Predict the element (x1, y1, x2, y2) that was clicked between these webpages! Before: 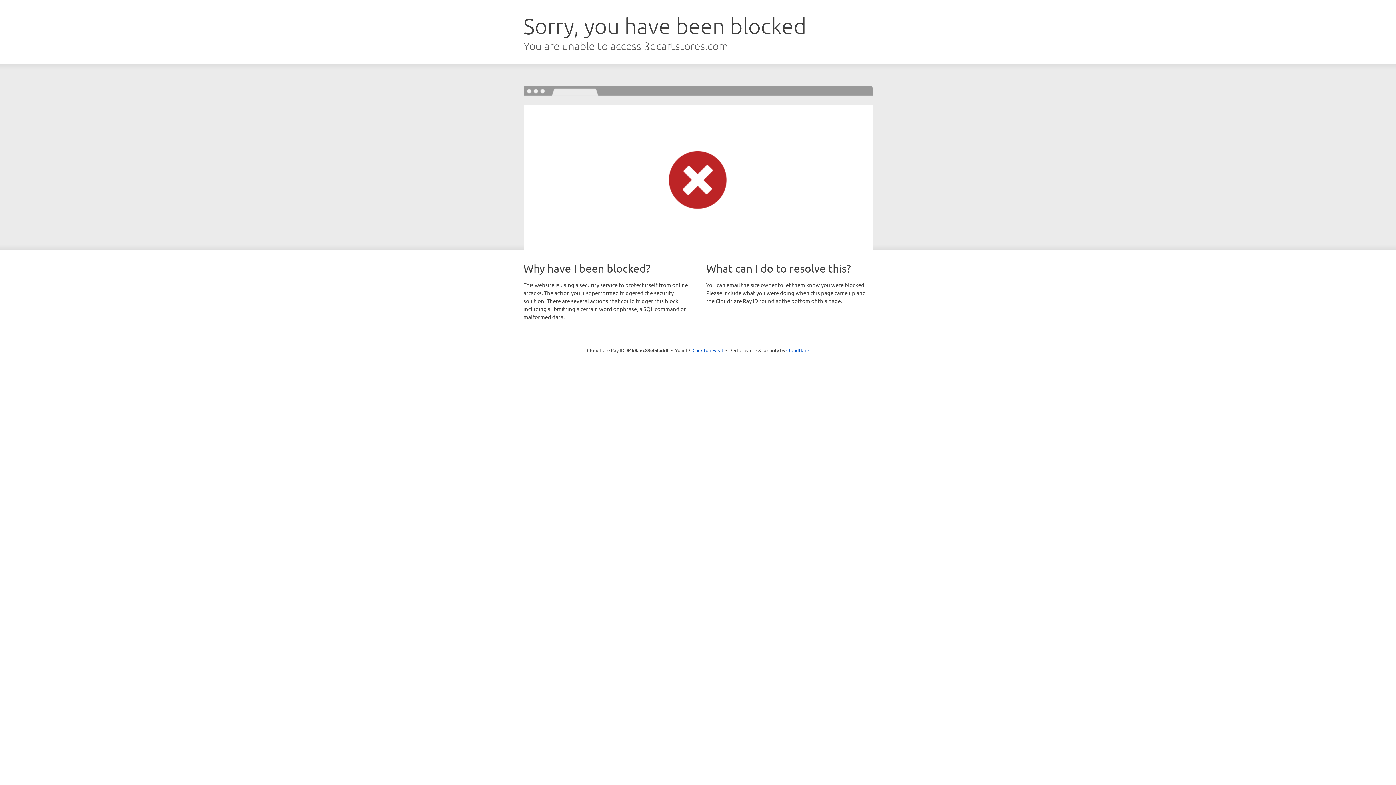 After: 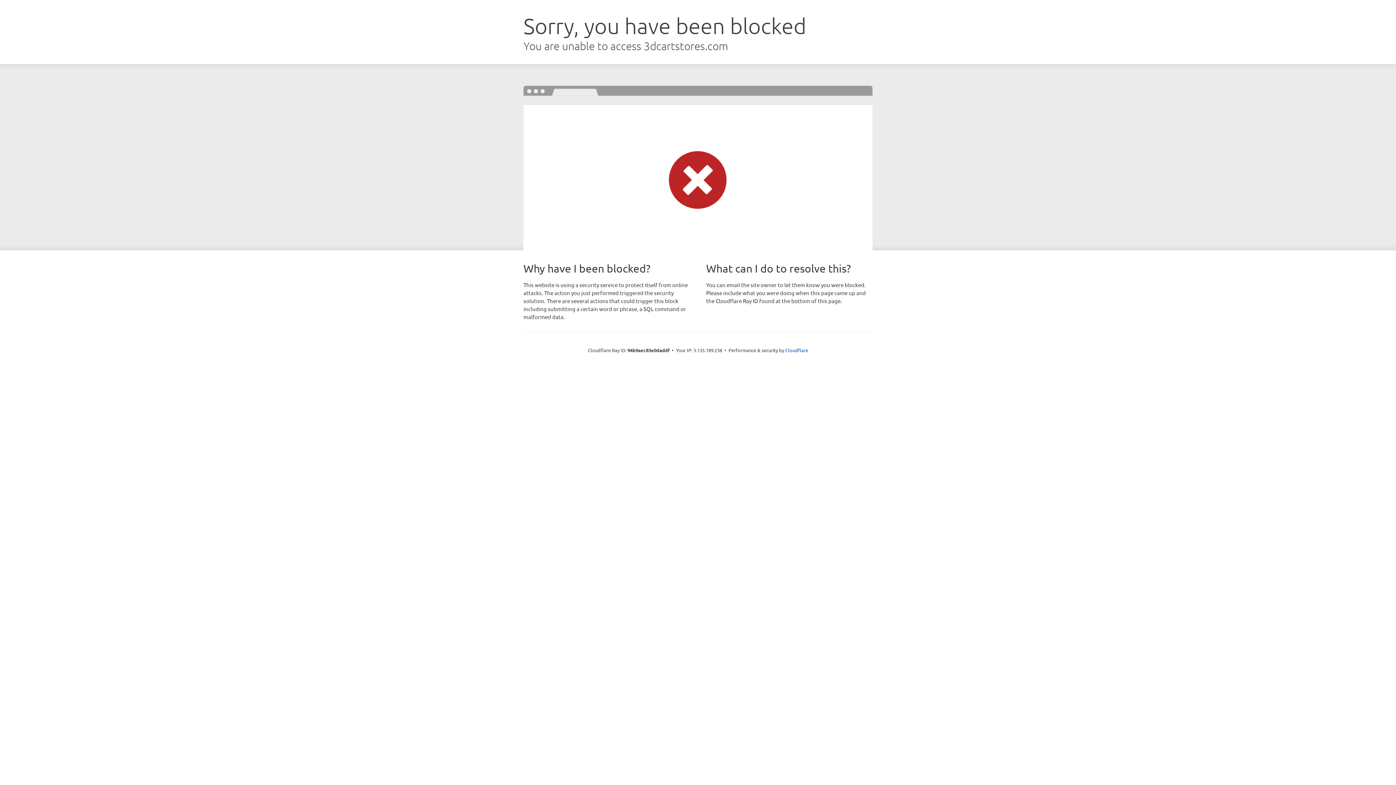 Action: bbox: (692, 346, 723, 353) label: Click to reveal